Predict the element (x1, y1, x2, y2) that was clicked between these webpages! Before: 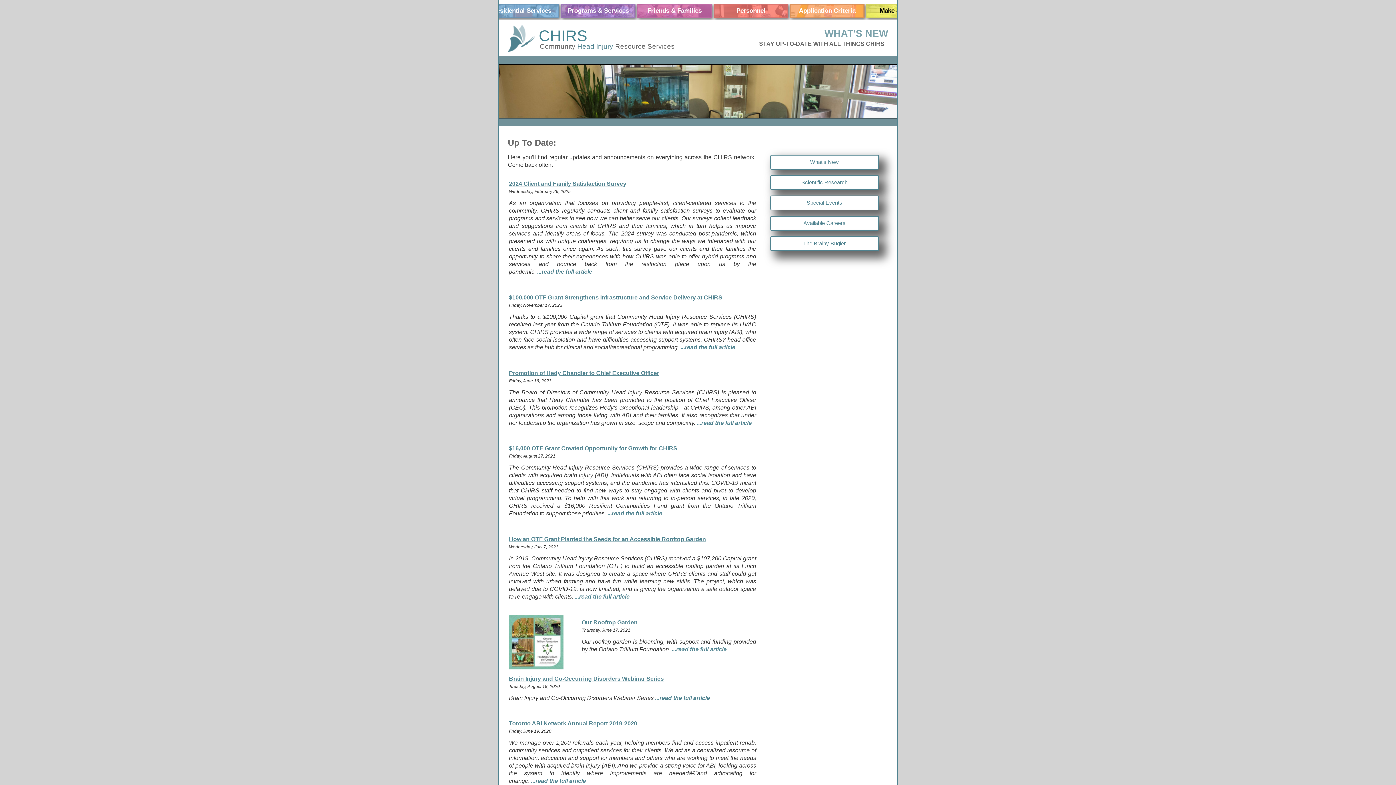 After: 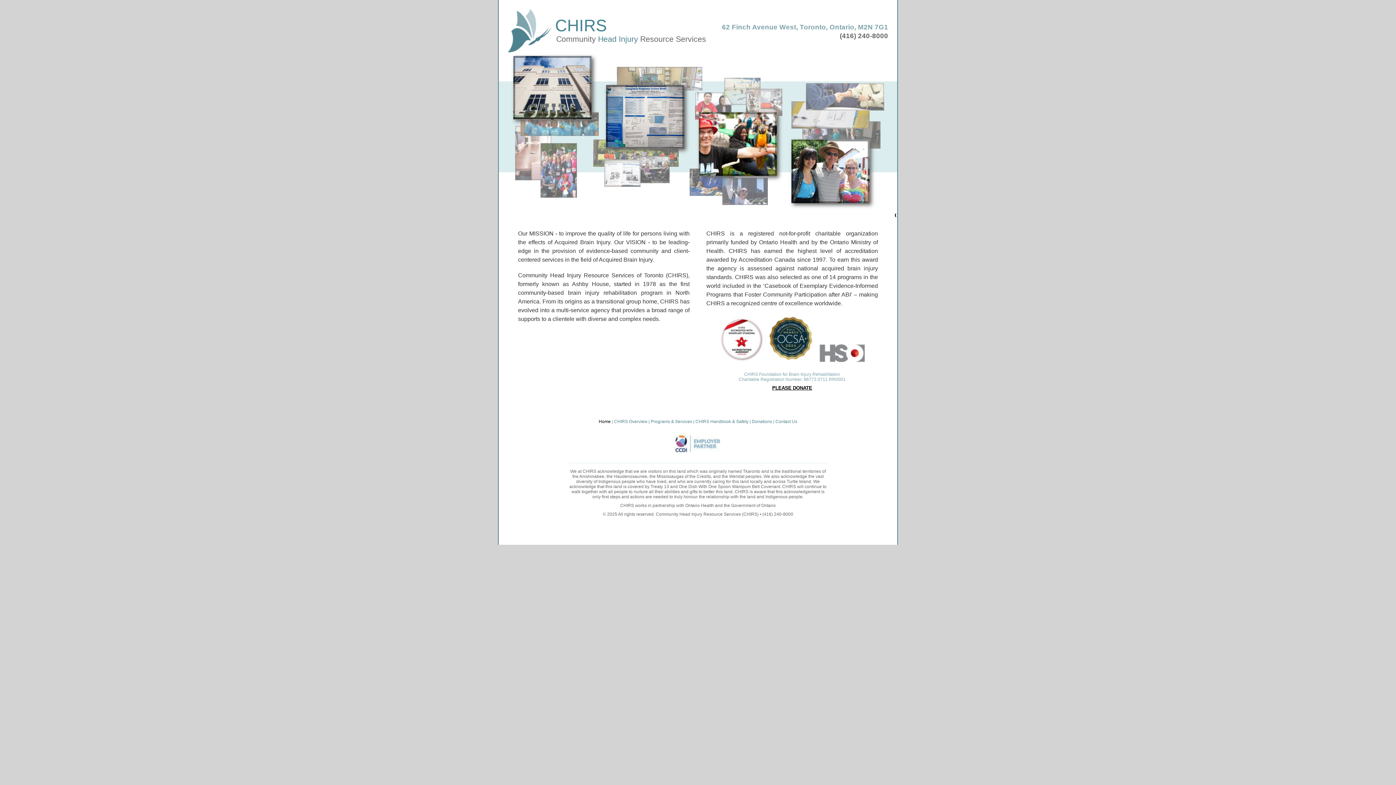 Action: bbox: (508, 46, 535, 52)